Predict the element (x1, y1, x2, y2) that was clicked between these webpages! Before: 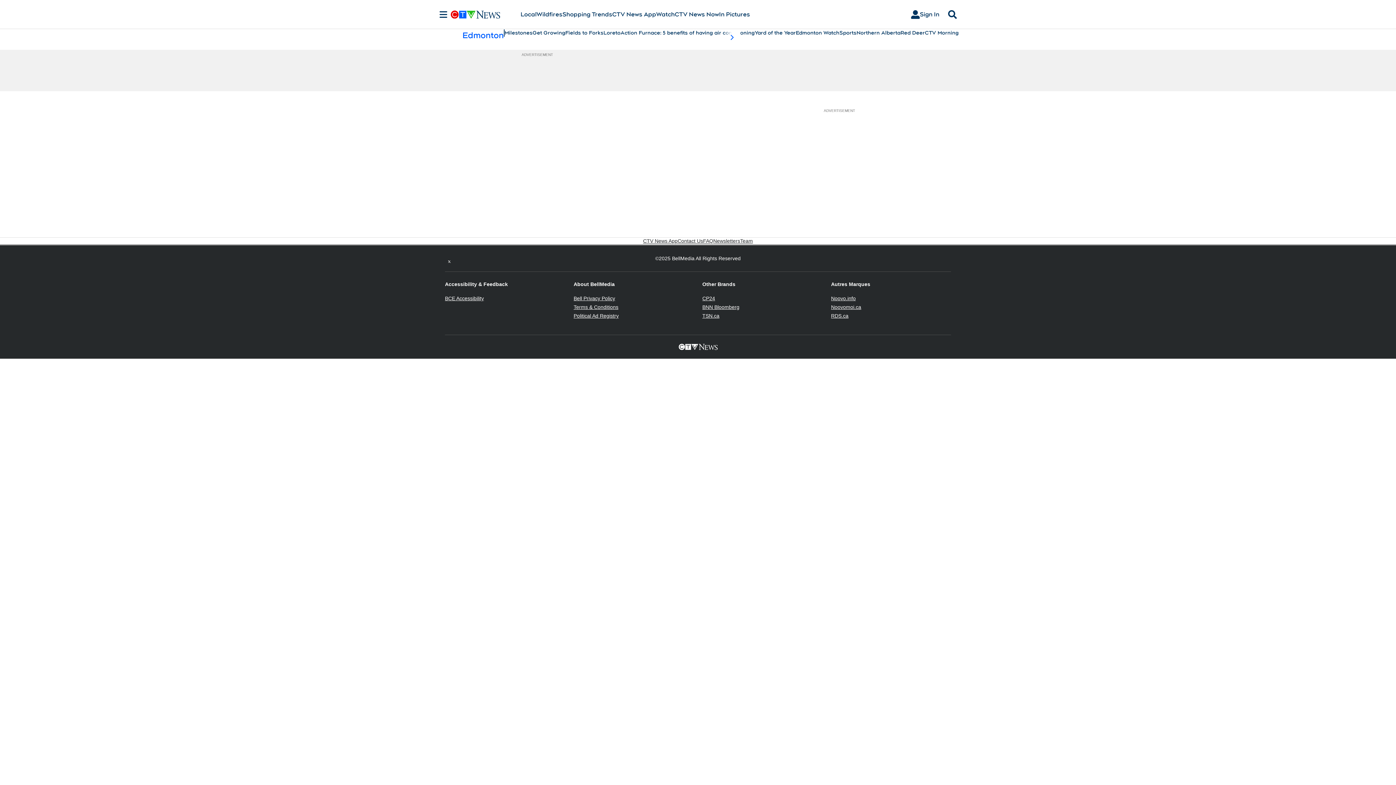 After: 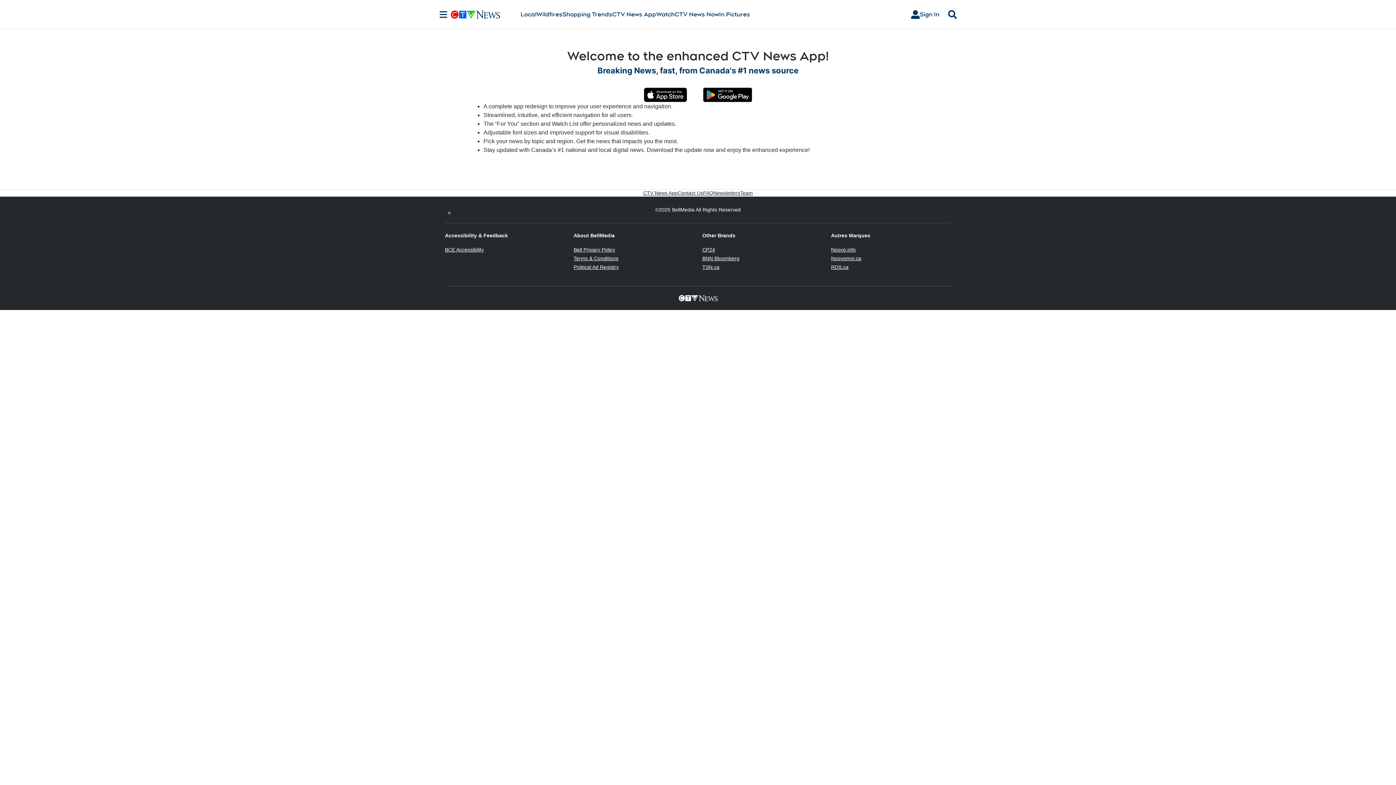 Action: label: CTV News App bbox: (612, 10, 656, 18)